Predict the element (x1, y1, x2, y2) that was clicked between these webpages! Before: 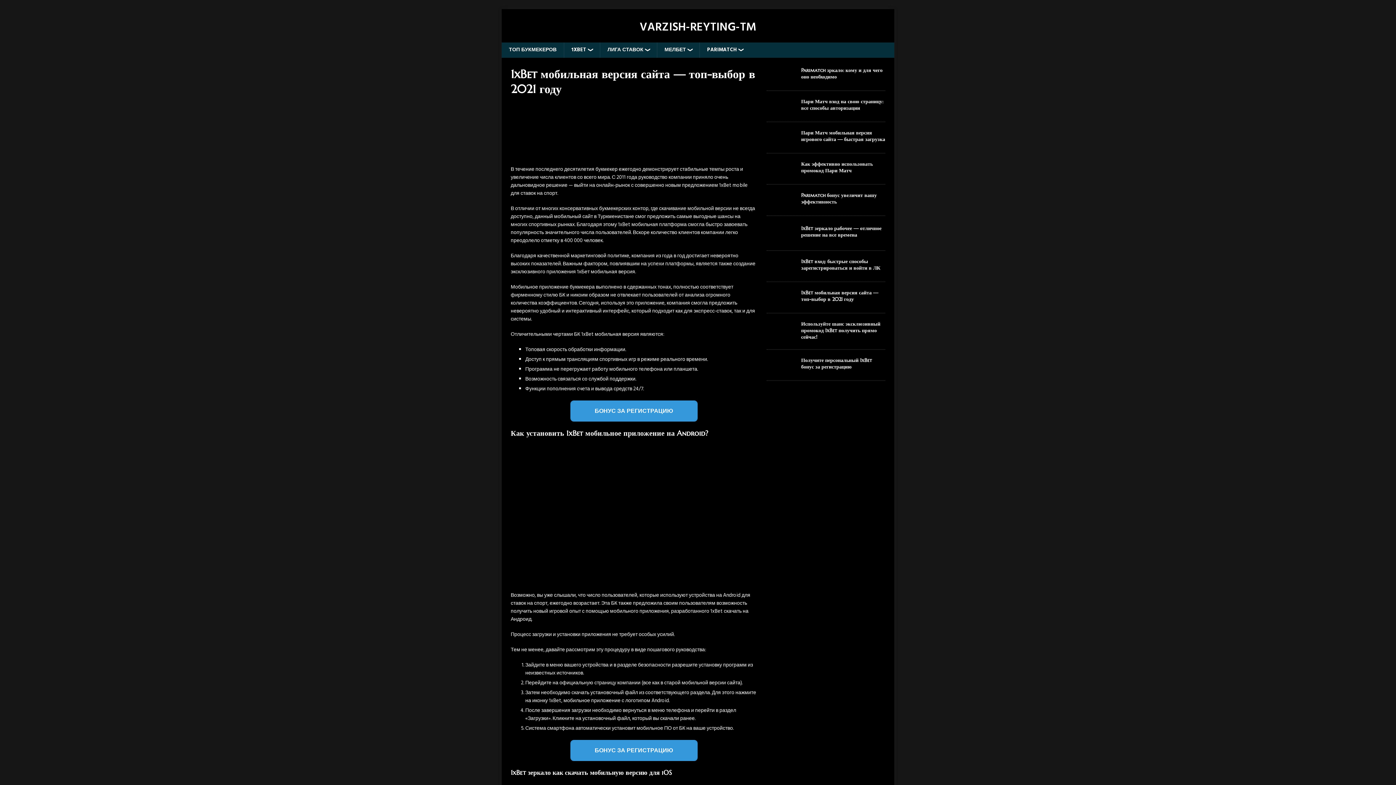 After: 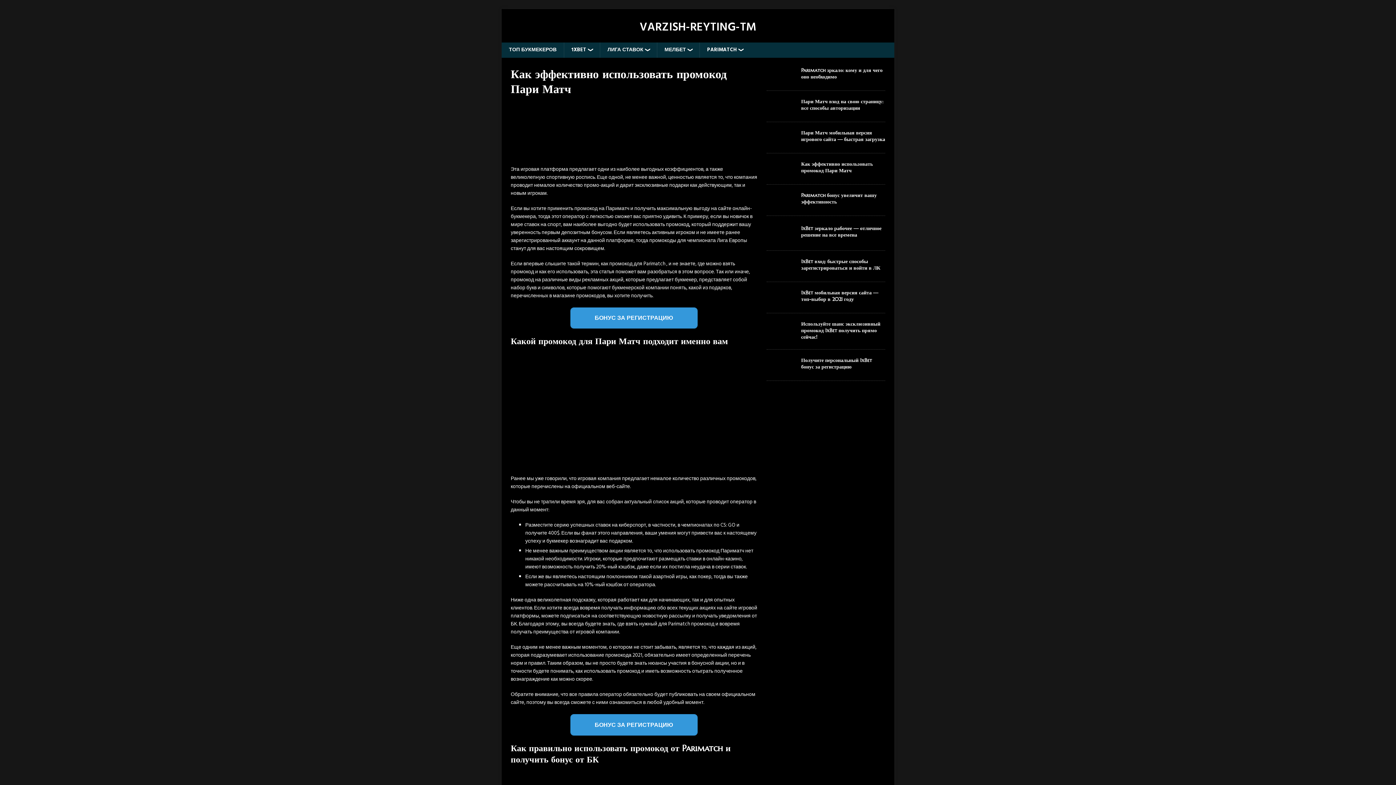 Action: bbox: (766, 168, 795, 177)